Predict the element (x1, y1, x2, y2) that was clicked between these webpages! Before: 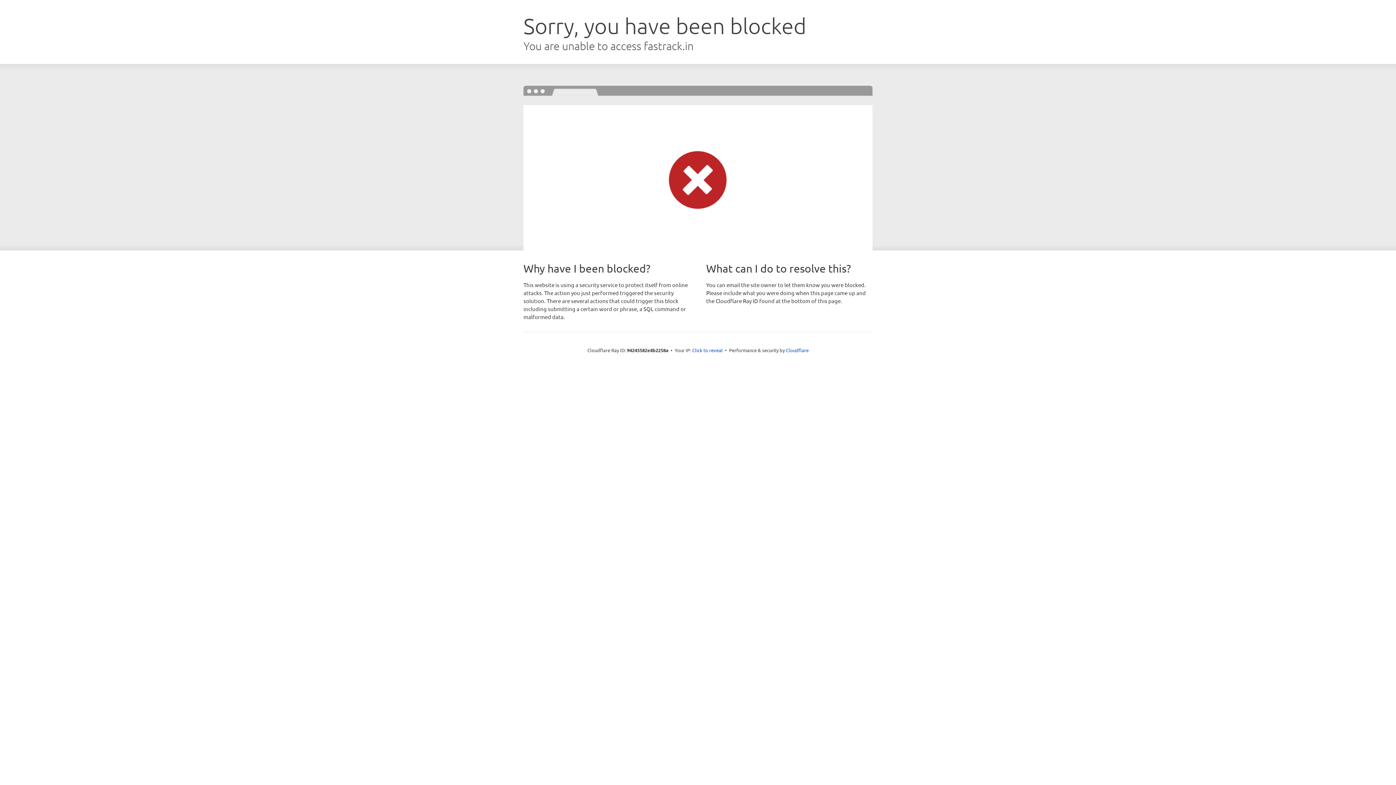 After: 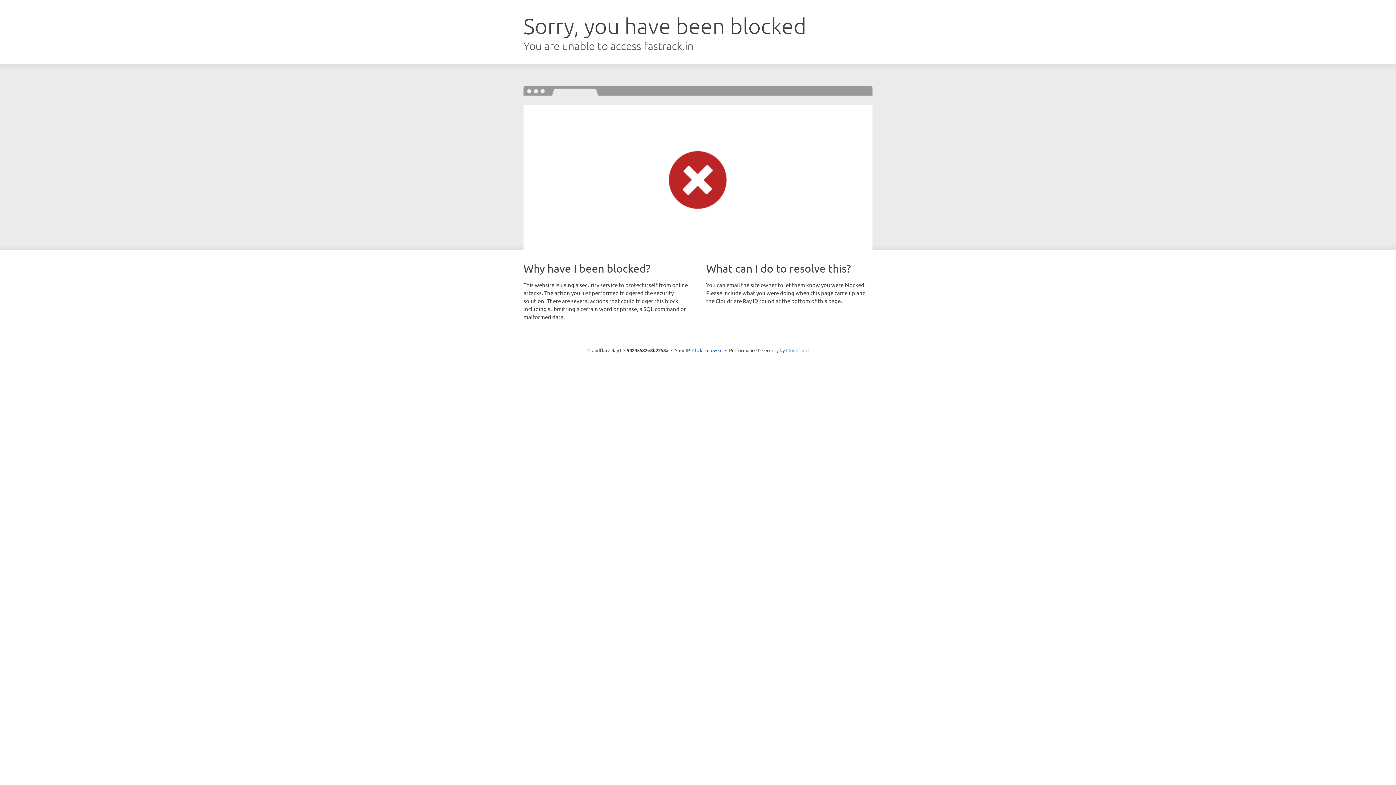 Action: bbox: (786, 347, 808, 353) label: Cloudflare